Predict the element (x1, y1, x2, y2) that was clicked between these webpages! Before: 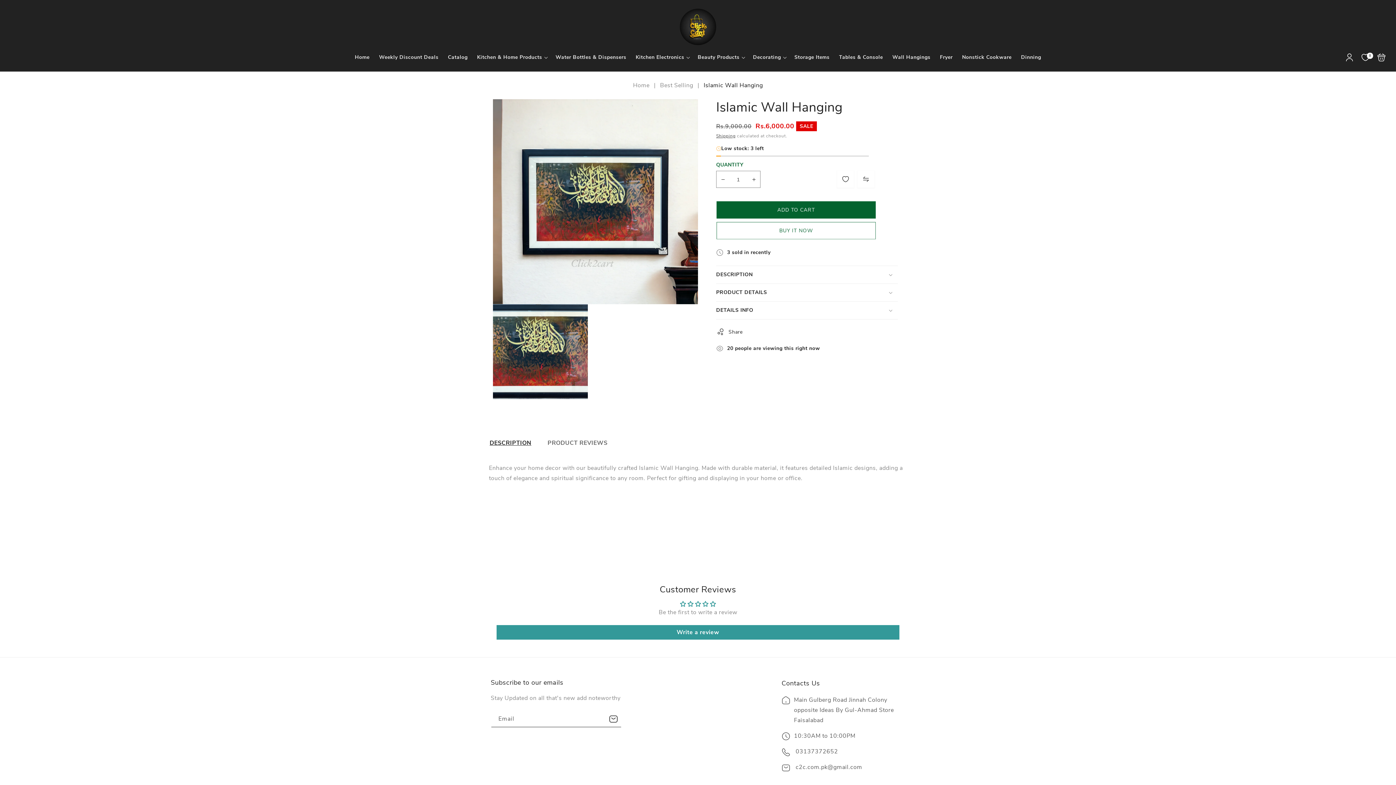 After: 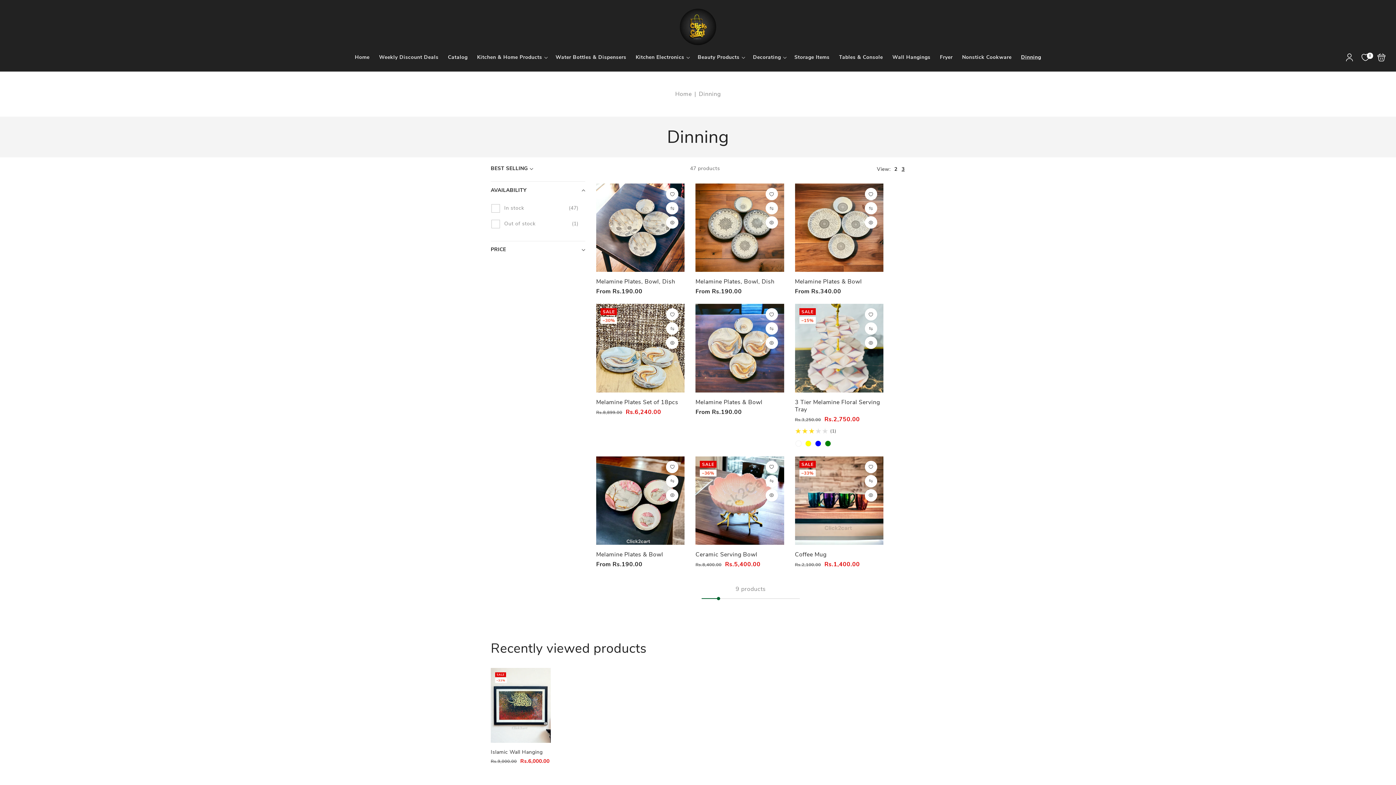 Action: label: Dinning bbox: (1016, 49, 1046, 65)